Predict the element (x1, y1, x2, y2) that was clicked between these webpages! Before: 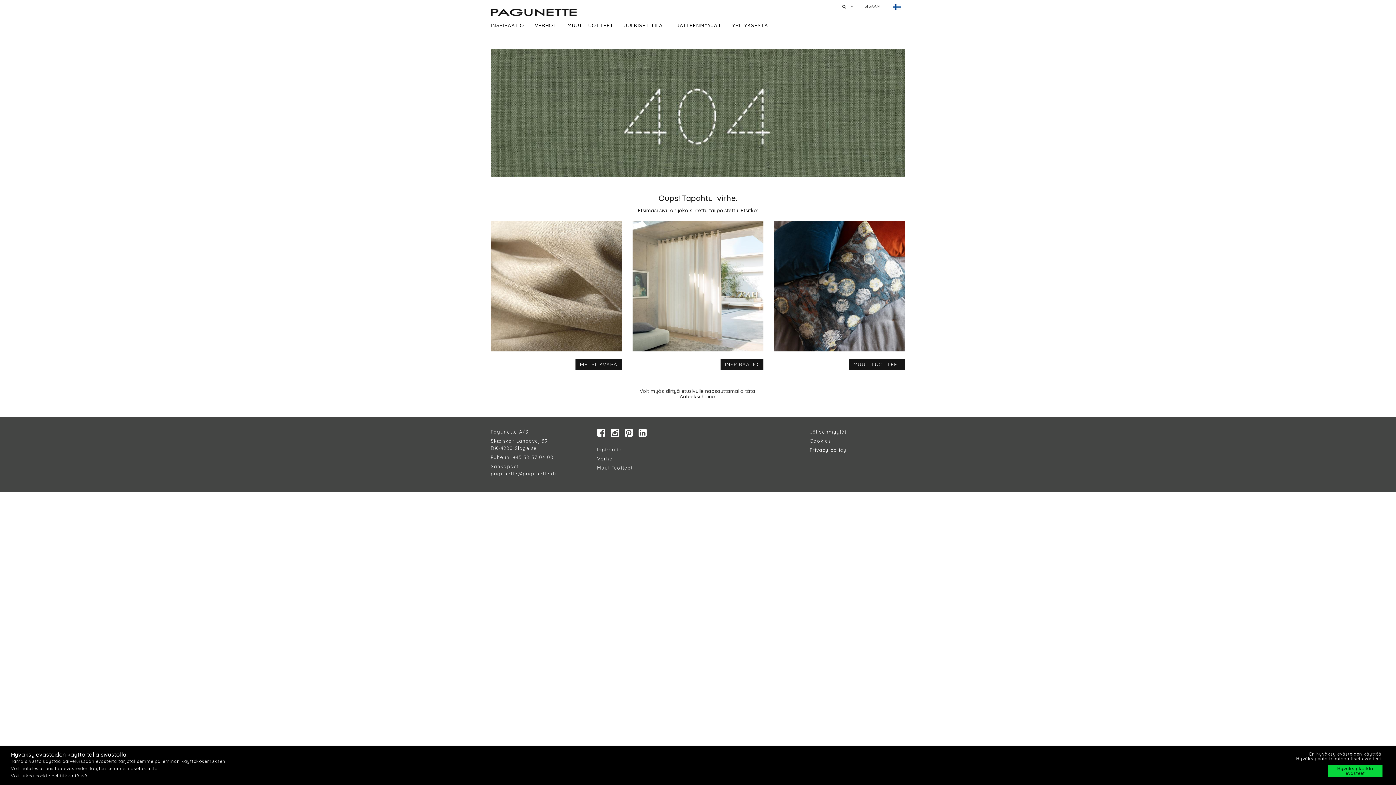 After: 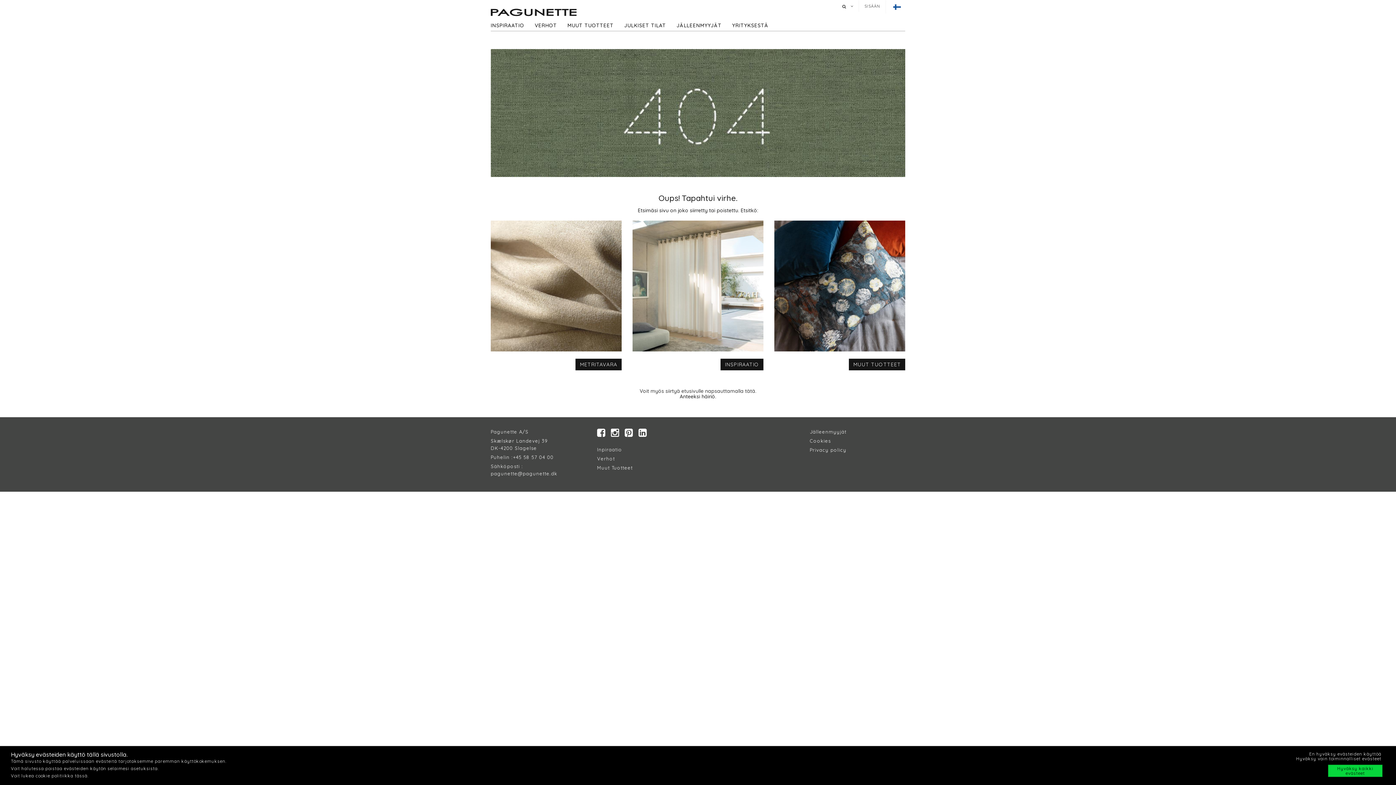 Action: label: INSPIRAATIO bbox: (720, 358, 763, 370)